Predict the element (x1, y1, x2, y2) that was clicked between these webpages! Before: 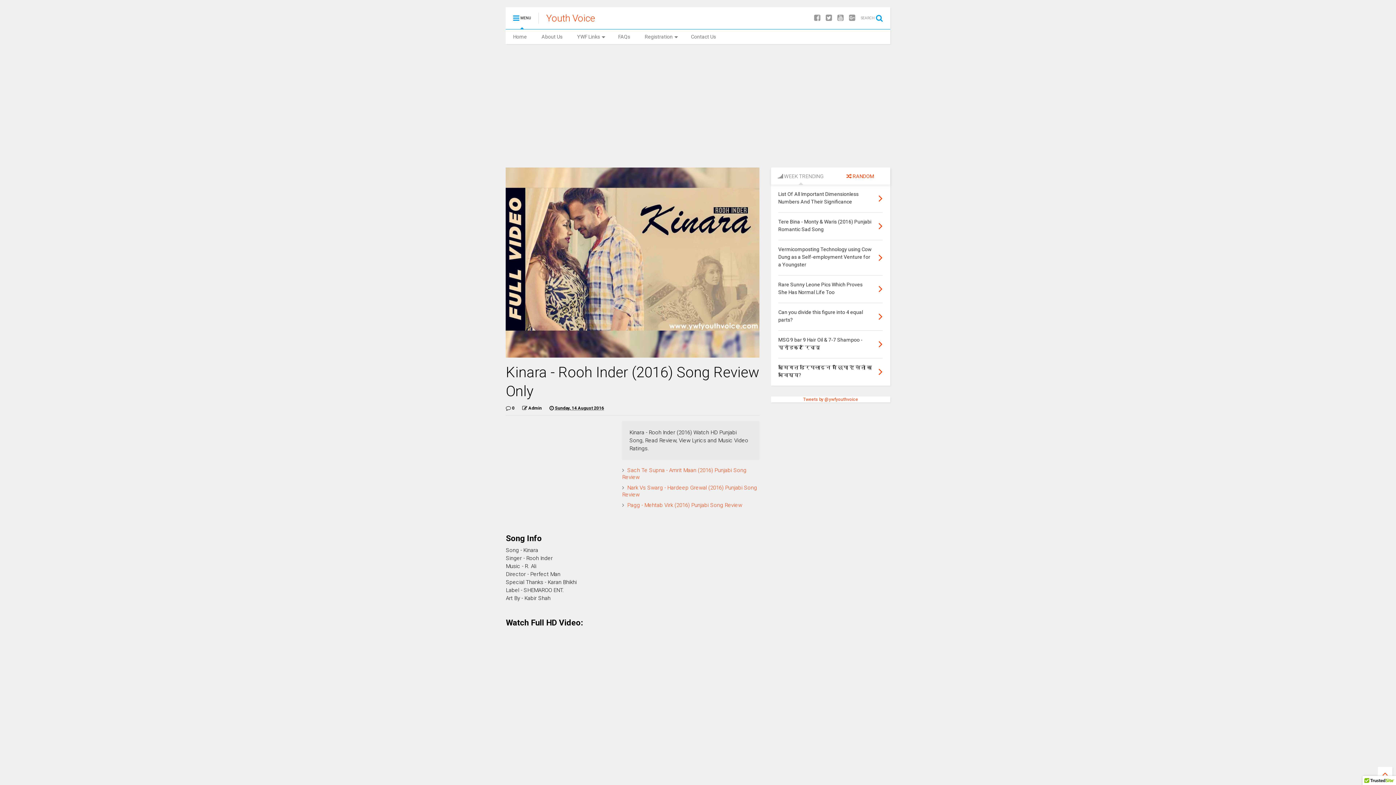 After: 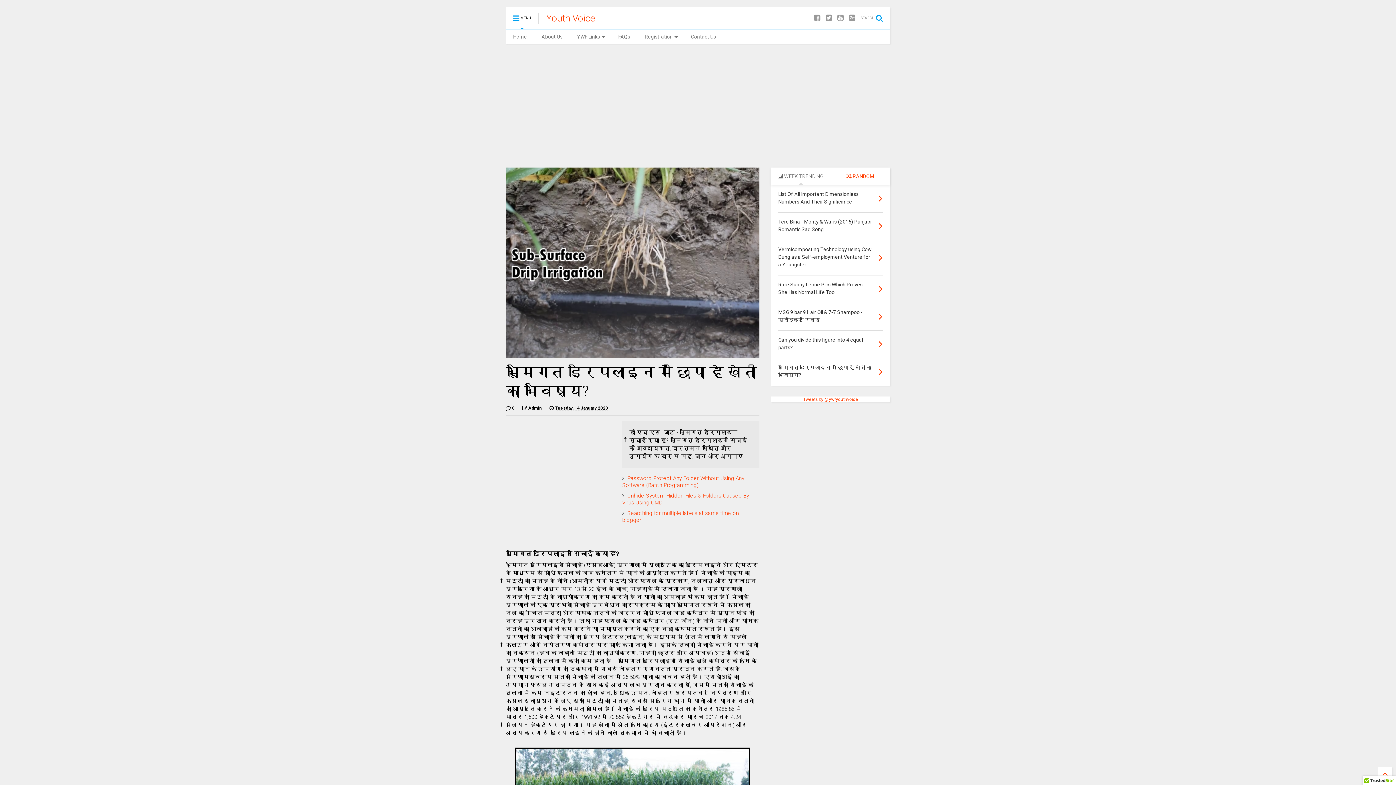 Action: bbox: (878, 365, 882, 378)